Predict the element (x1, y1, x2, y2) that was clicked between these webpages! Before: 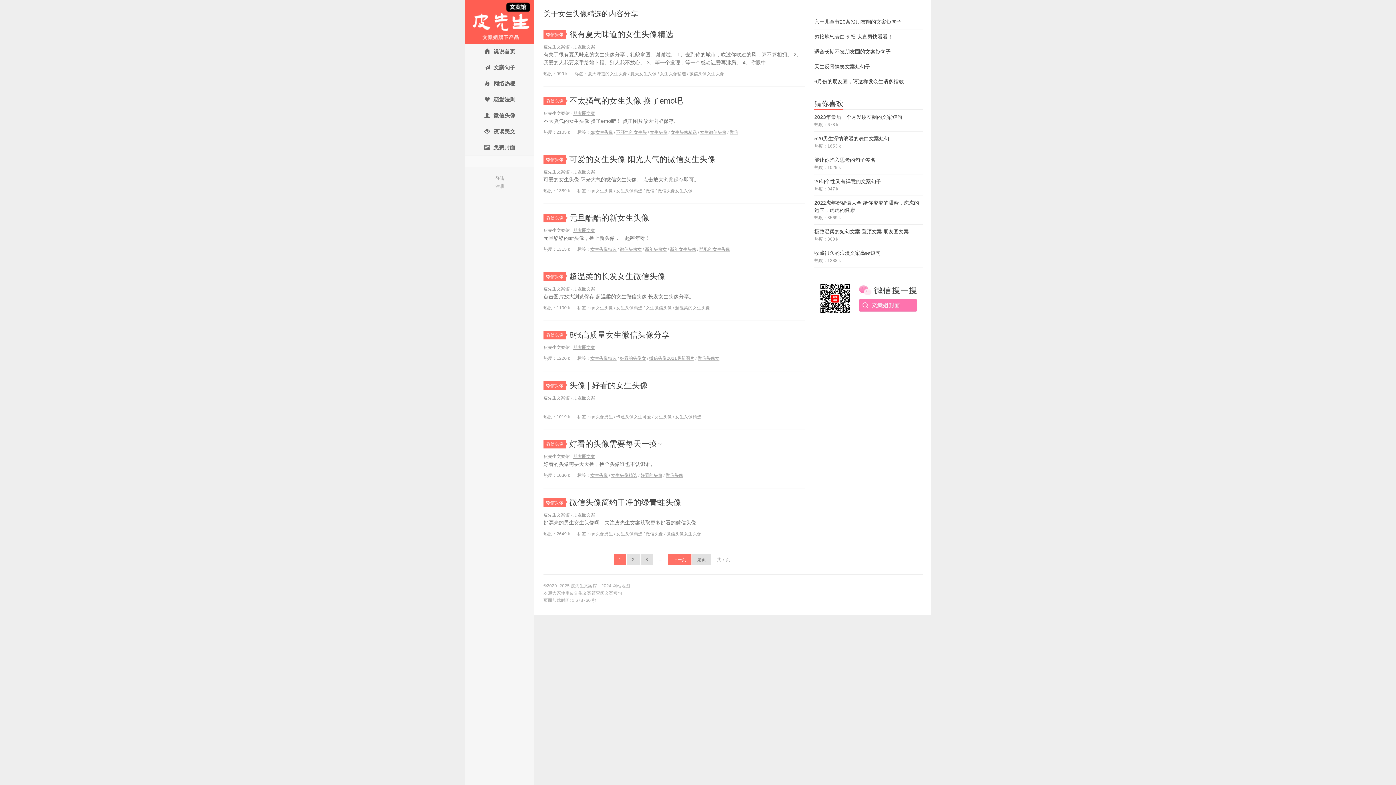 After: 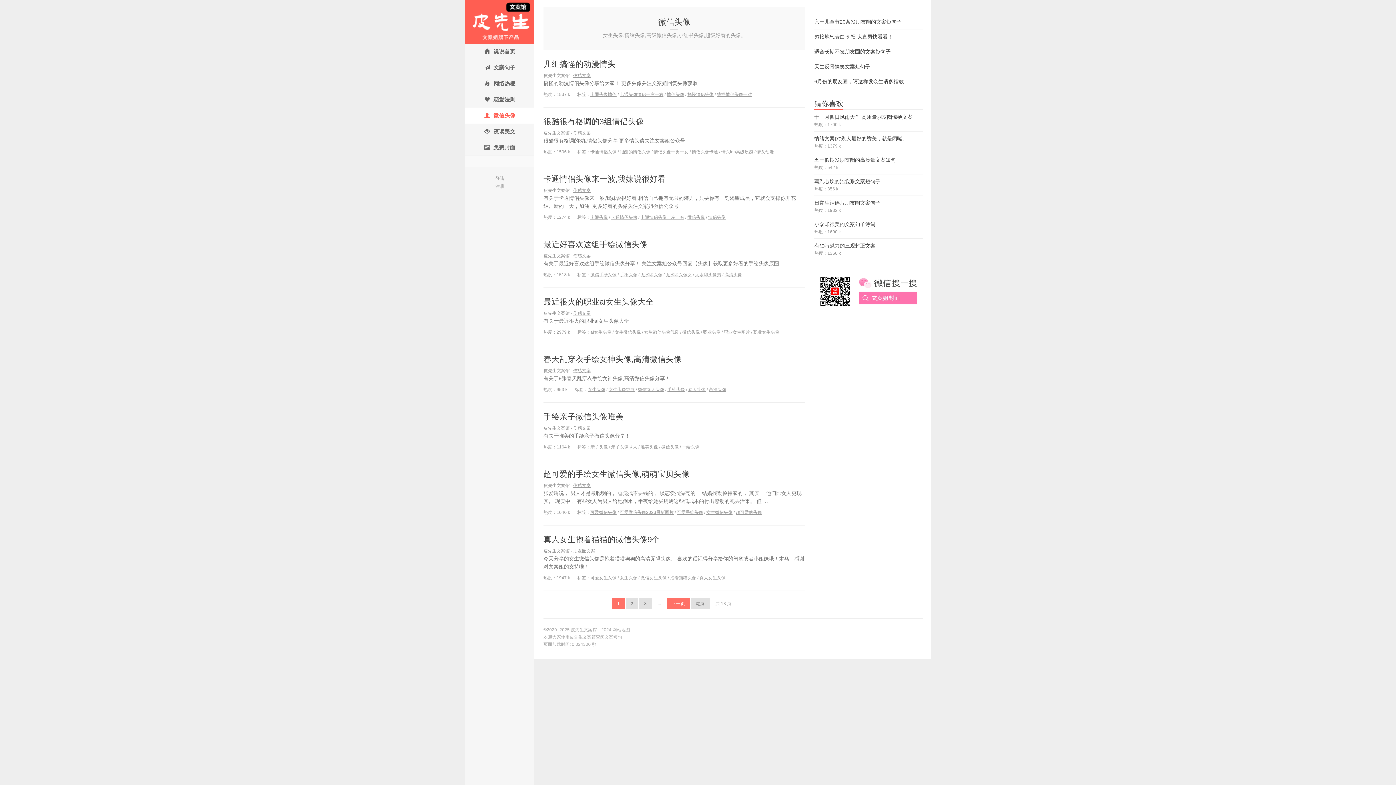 Action: bbox: (543, 381, 566, 390) label: 微信头像